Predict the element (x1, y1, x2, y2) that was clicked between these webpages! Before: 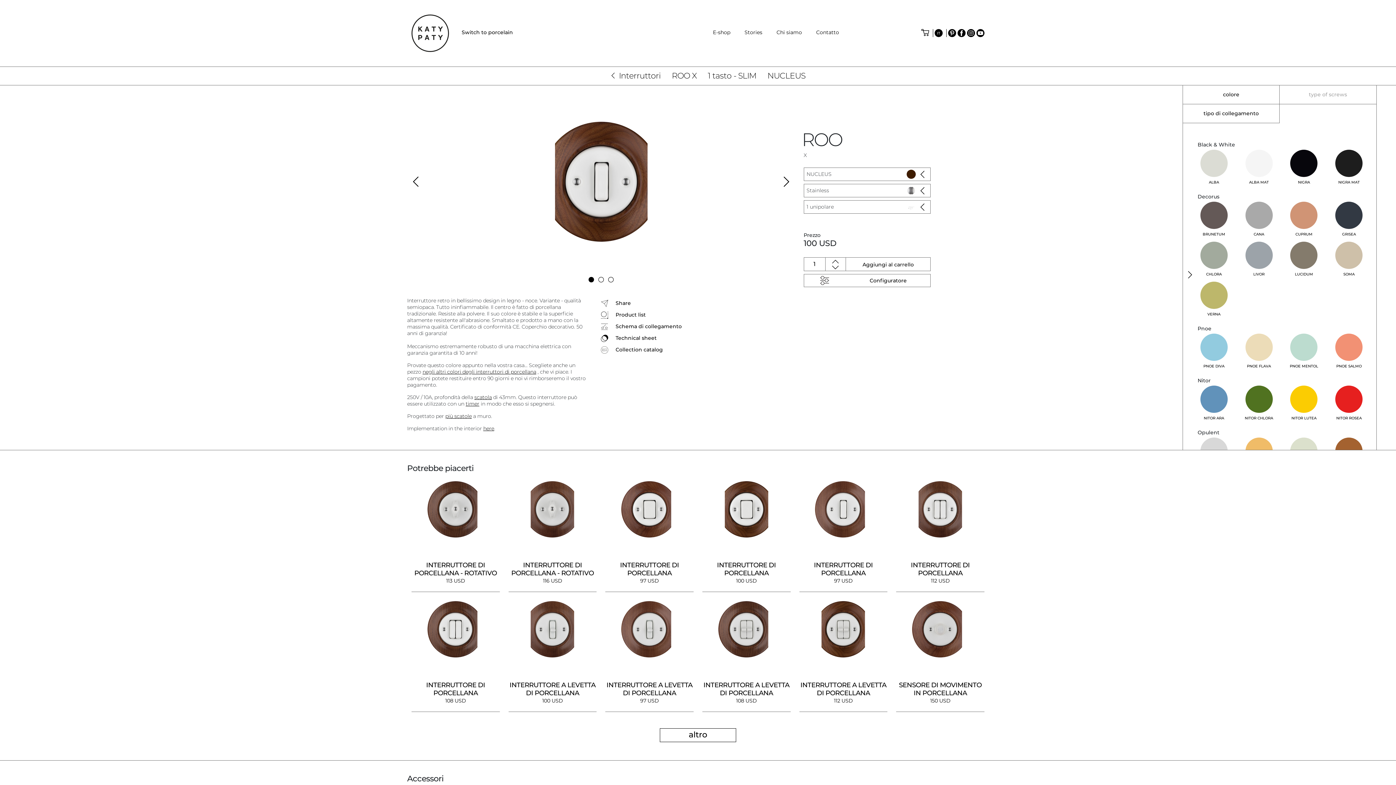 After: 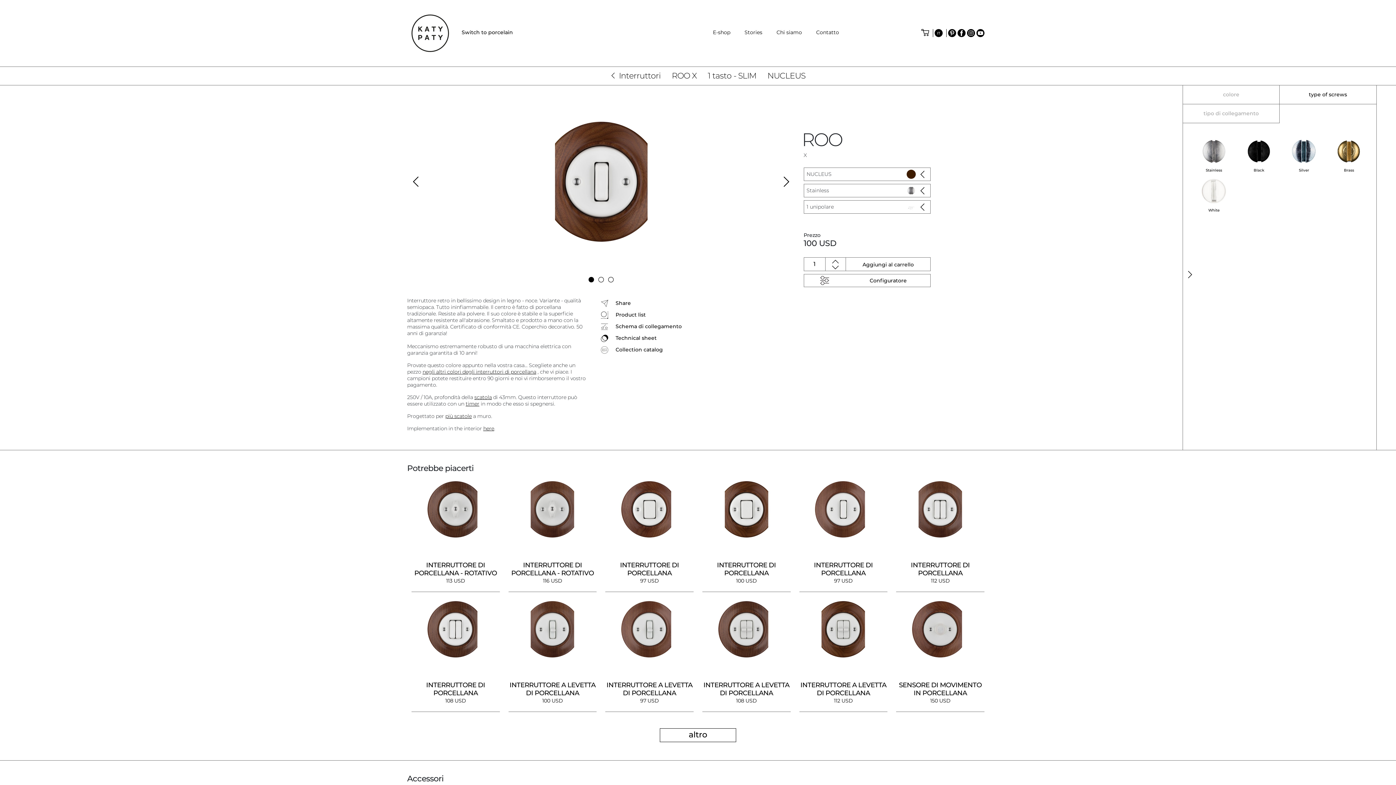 Action: label: type of screws bbox: (1279, 85, 1376, 104)